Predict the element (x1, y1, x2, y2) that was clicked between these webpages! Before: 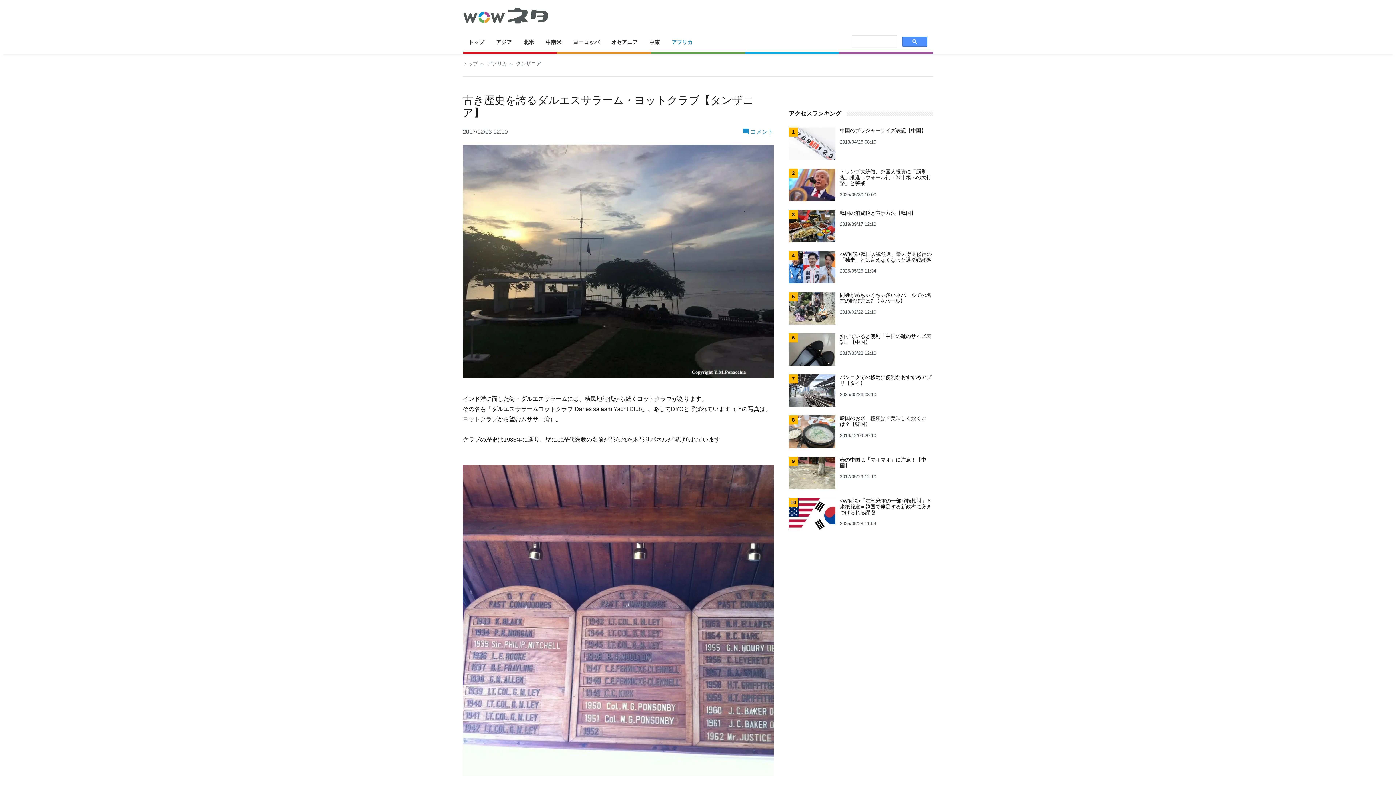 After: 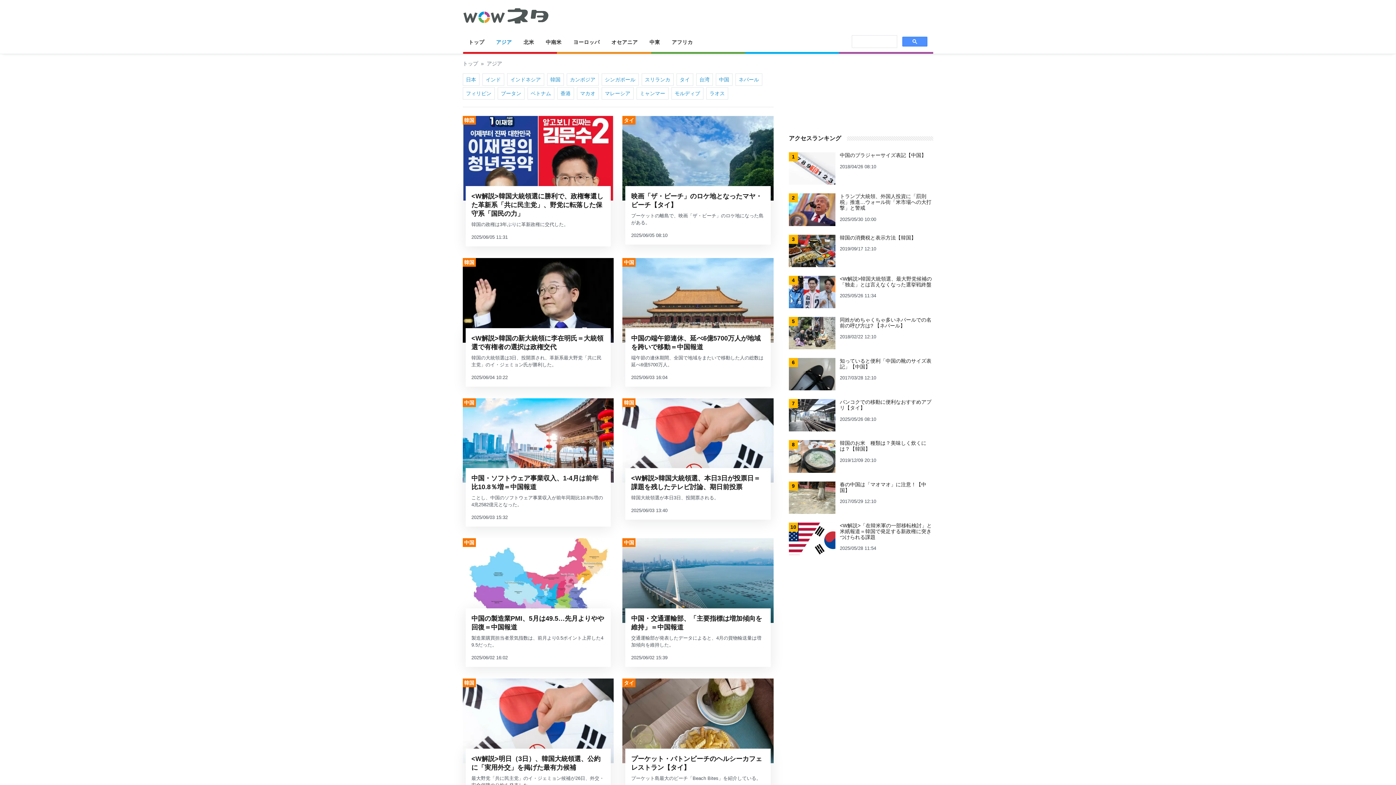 Action: bbox: (490, 32, 517, 52) label: アジア